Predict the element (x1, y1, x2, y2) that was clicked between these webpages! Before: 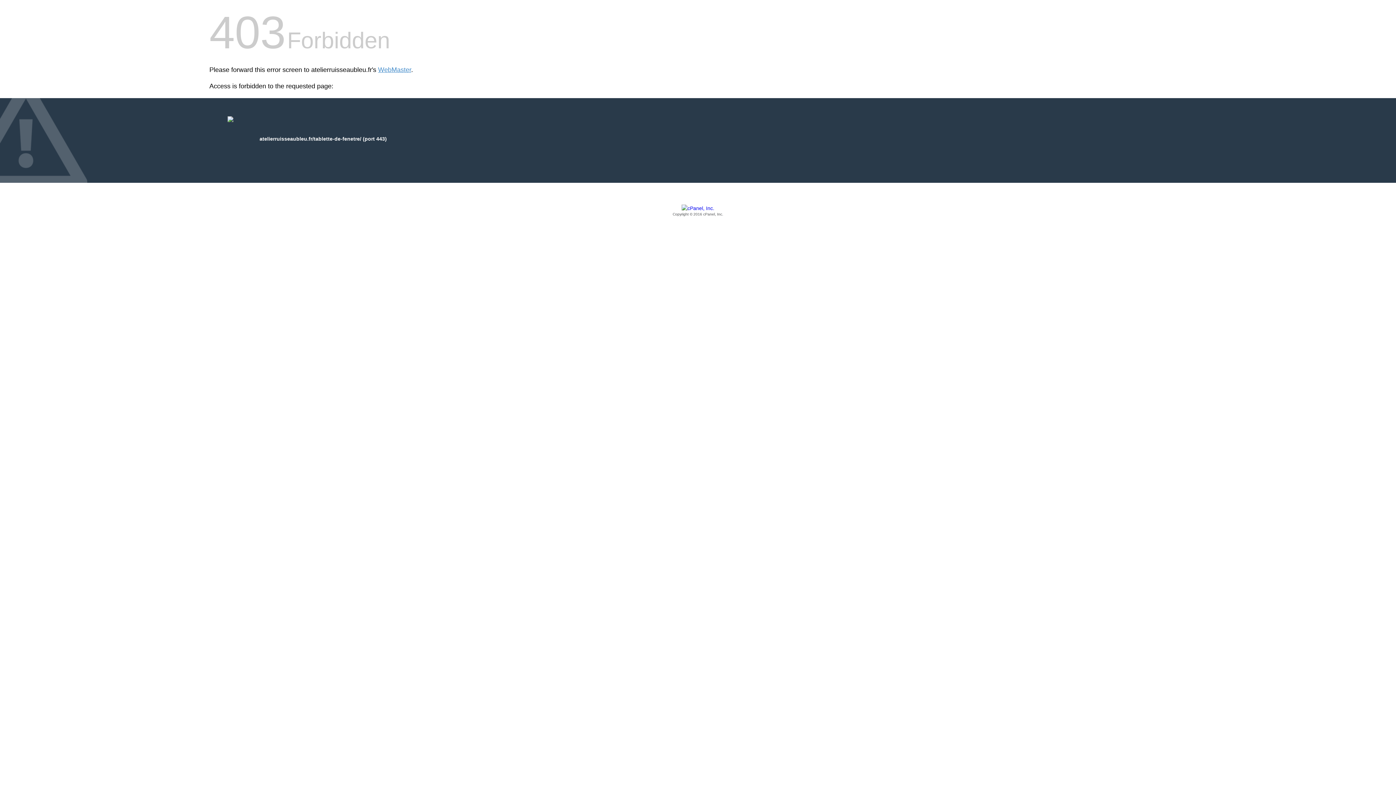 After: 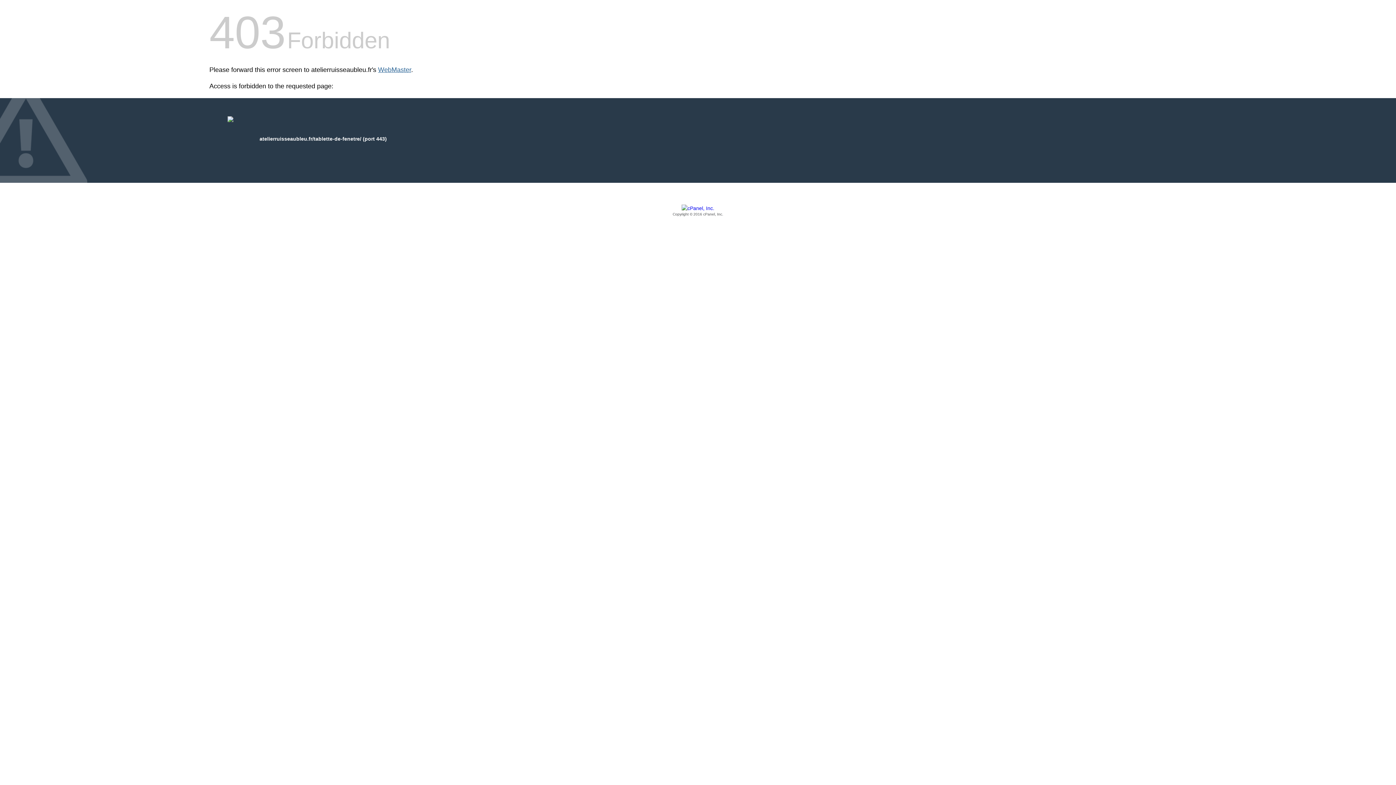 Action: label: WebMaster bbox: (378, 66, 411, 73)